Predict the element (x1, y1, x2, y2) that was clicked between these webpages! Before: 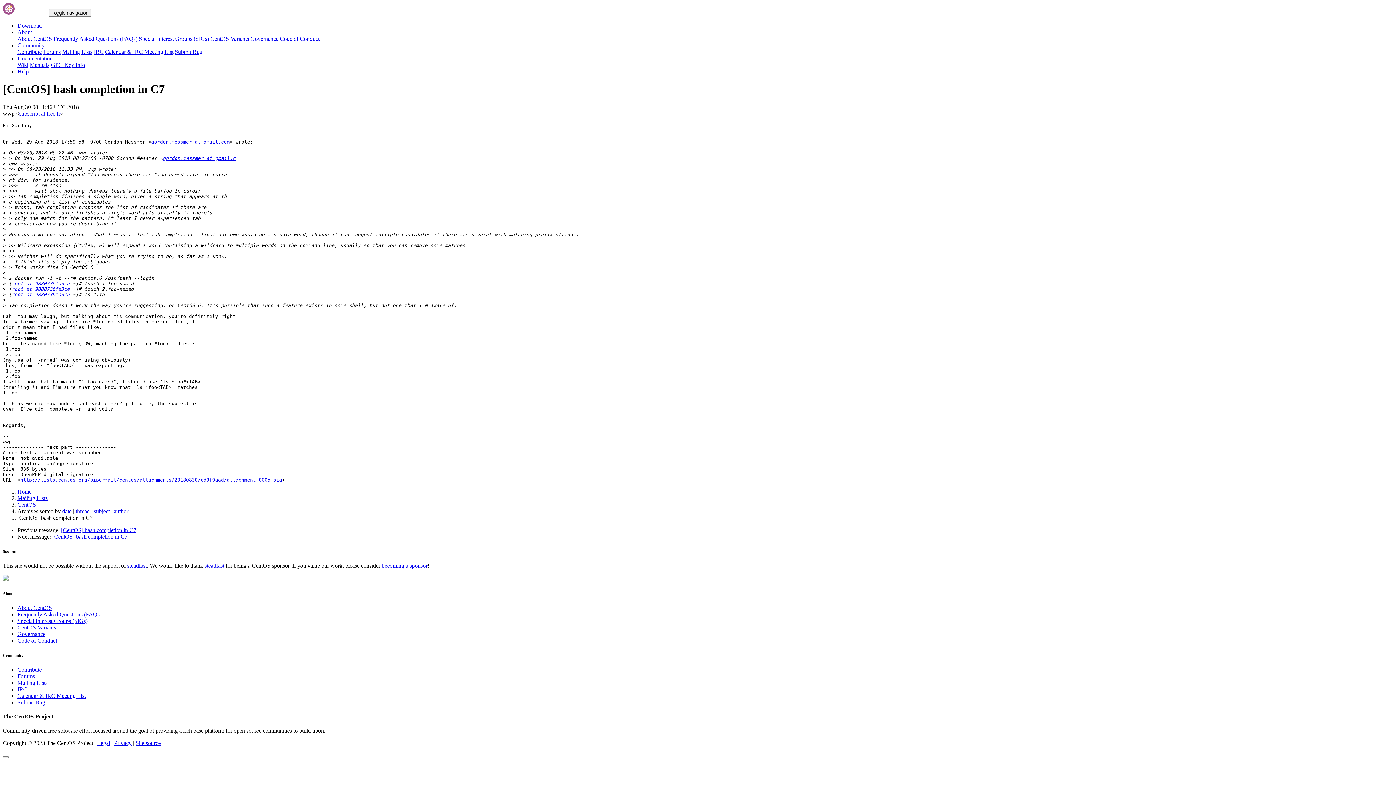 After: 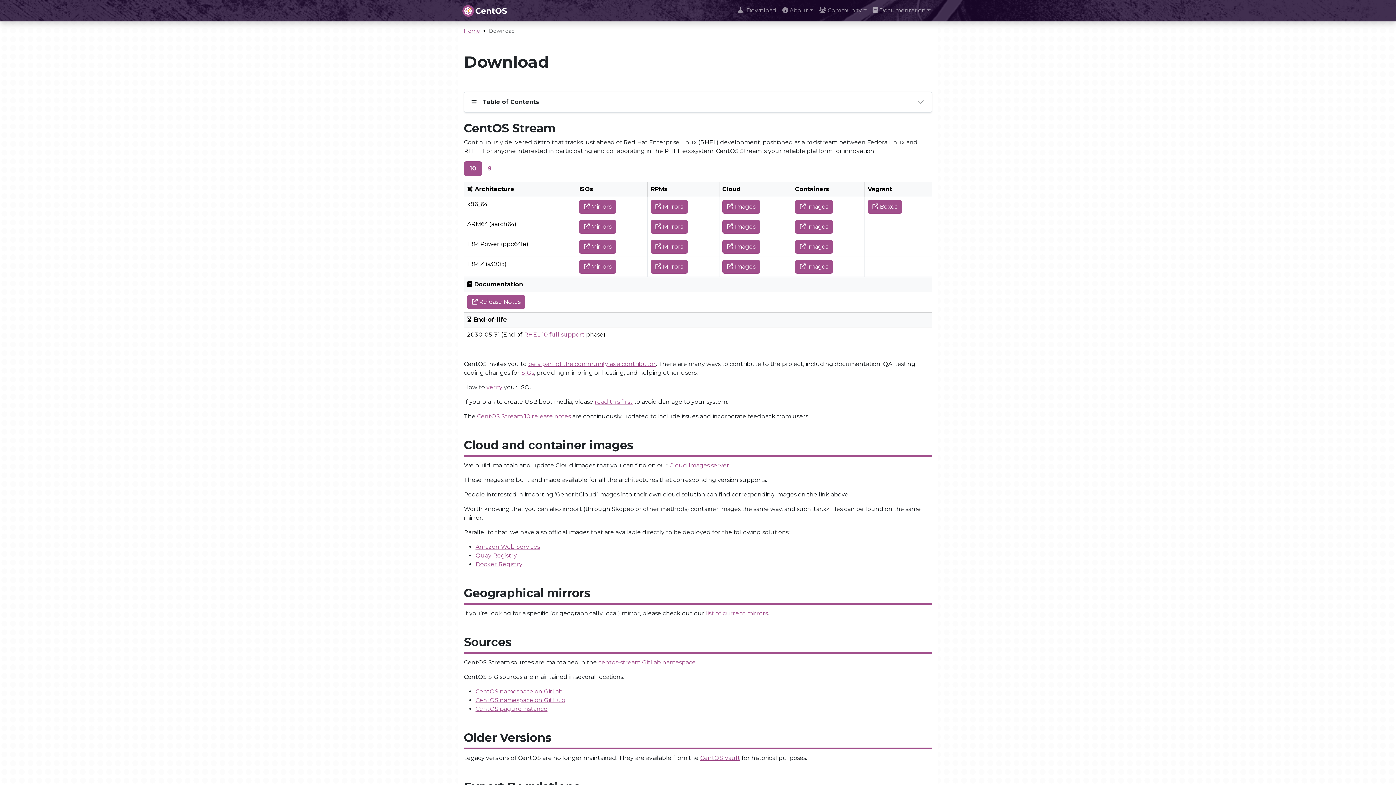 Action: label: Download bbox: (17, 22, 41, 28)